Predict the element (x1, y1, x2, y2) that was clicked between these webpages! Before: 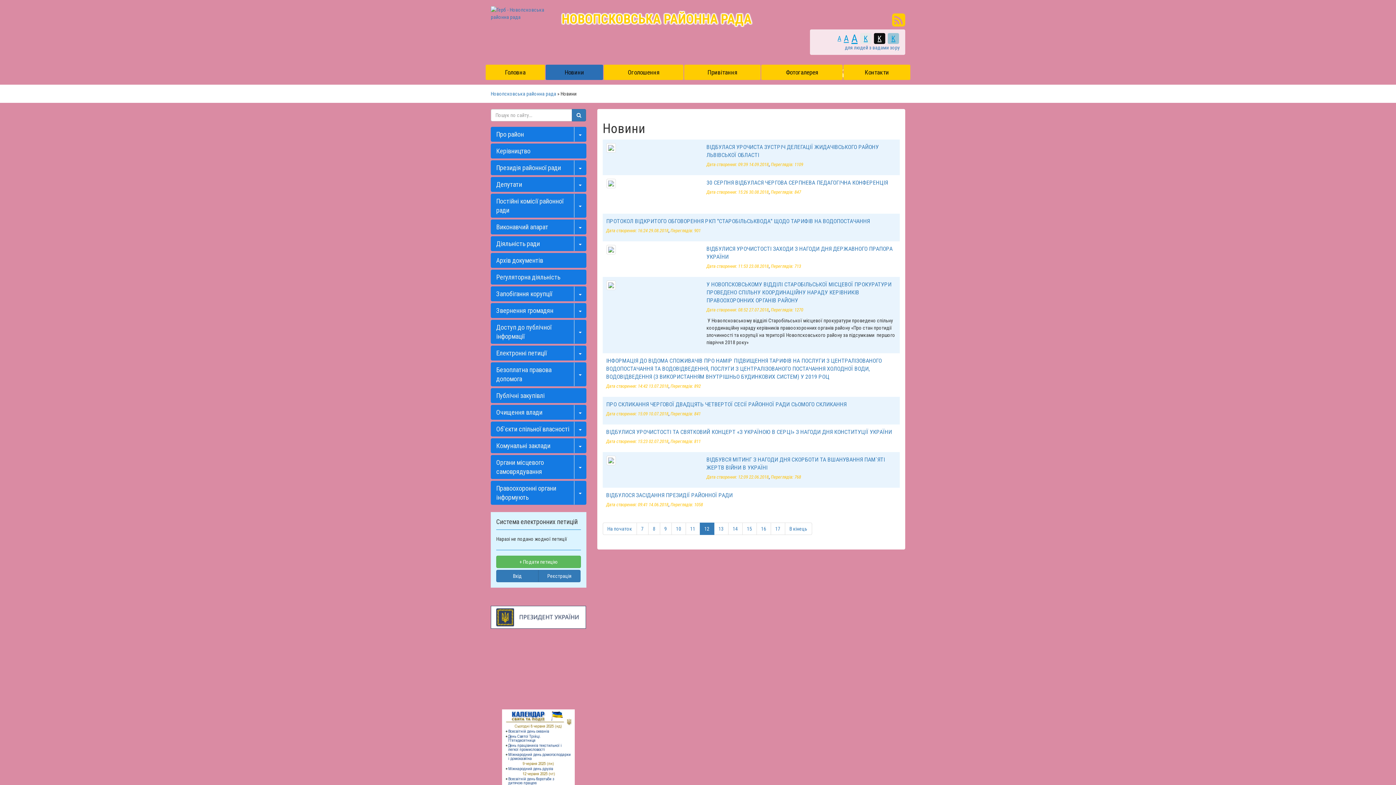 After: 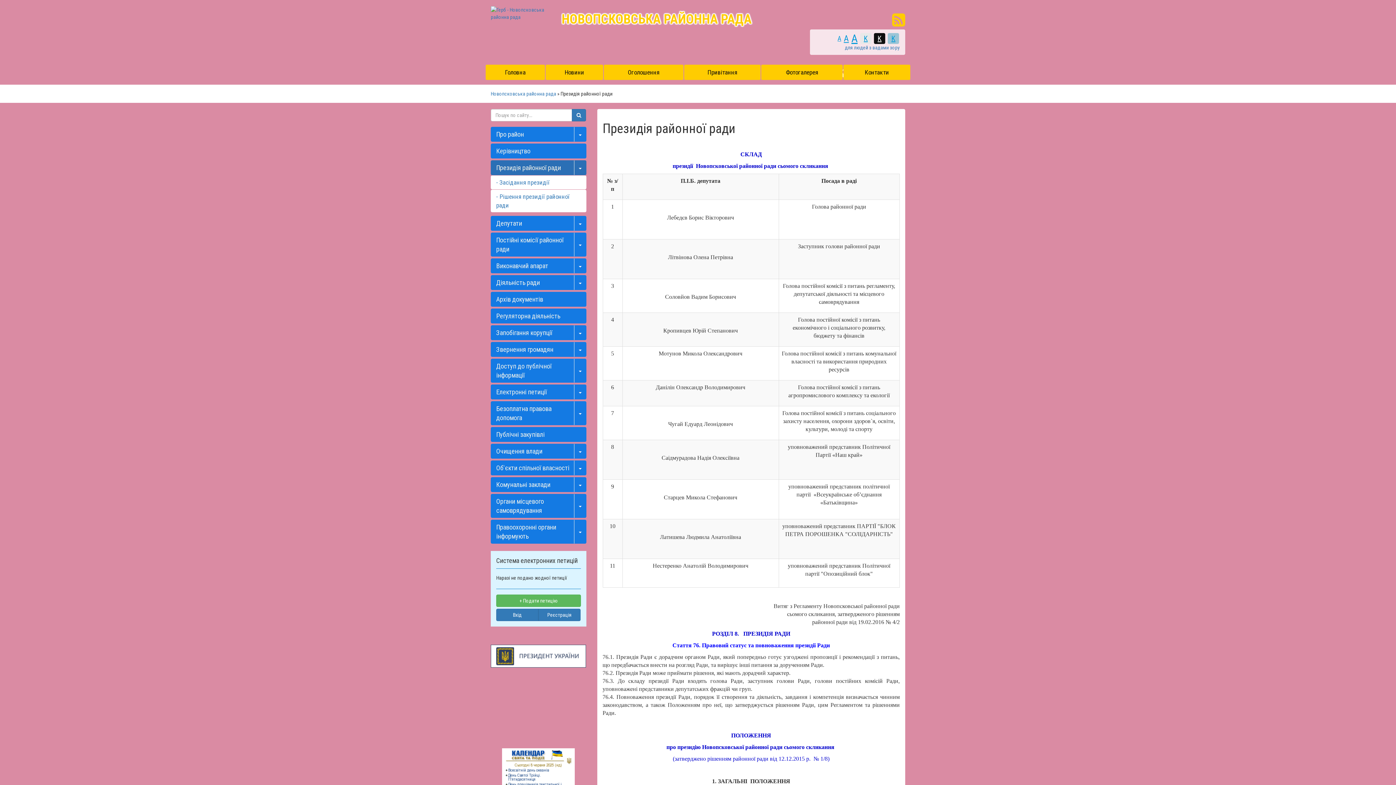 Action: bbox: (496, 164, 561, 171) label: Президія районної ради